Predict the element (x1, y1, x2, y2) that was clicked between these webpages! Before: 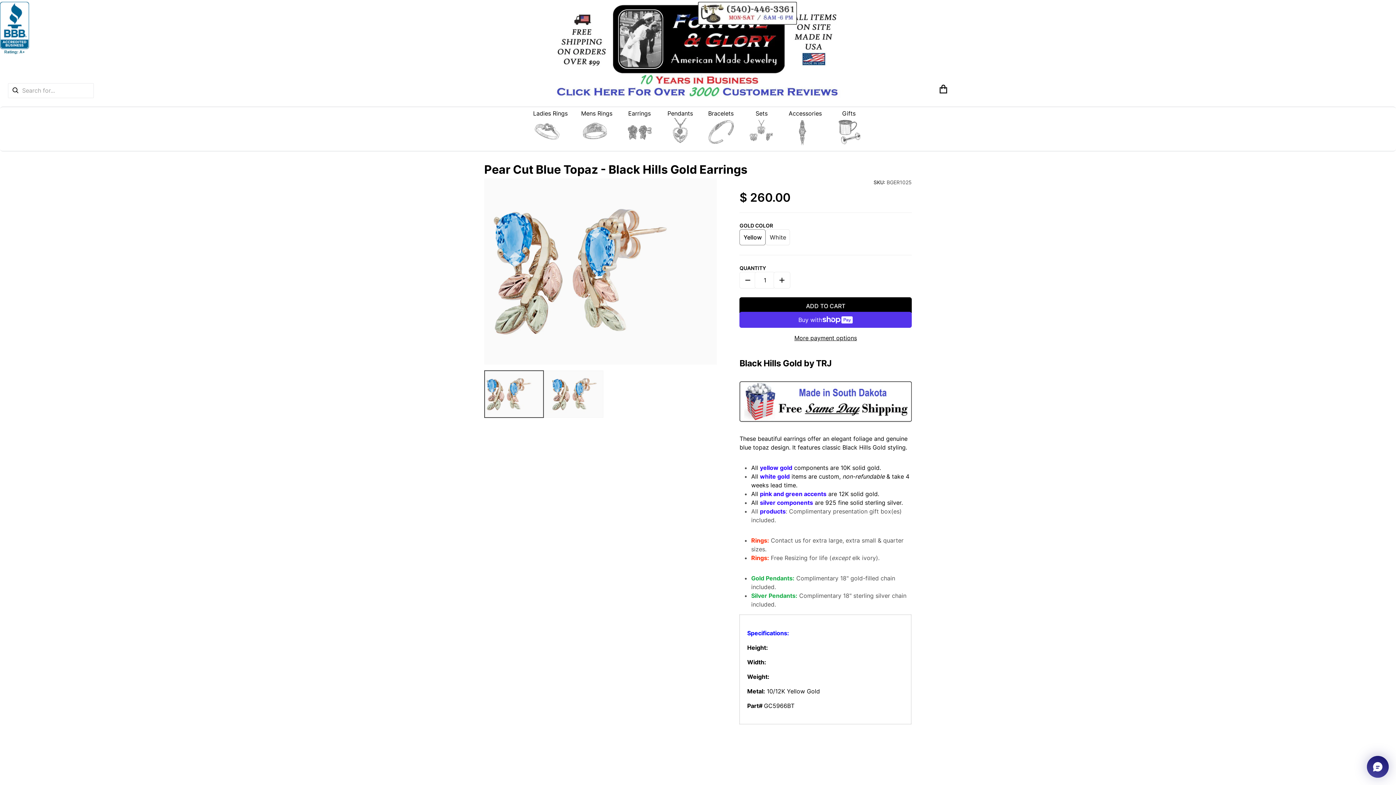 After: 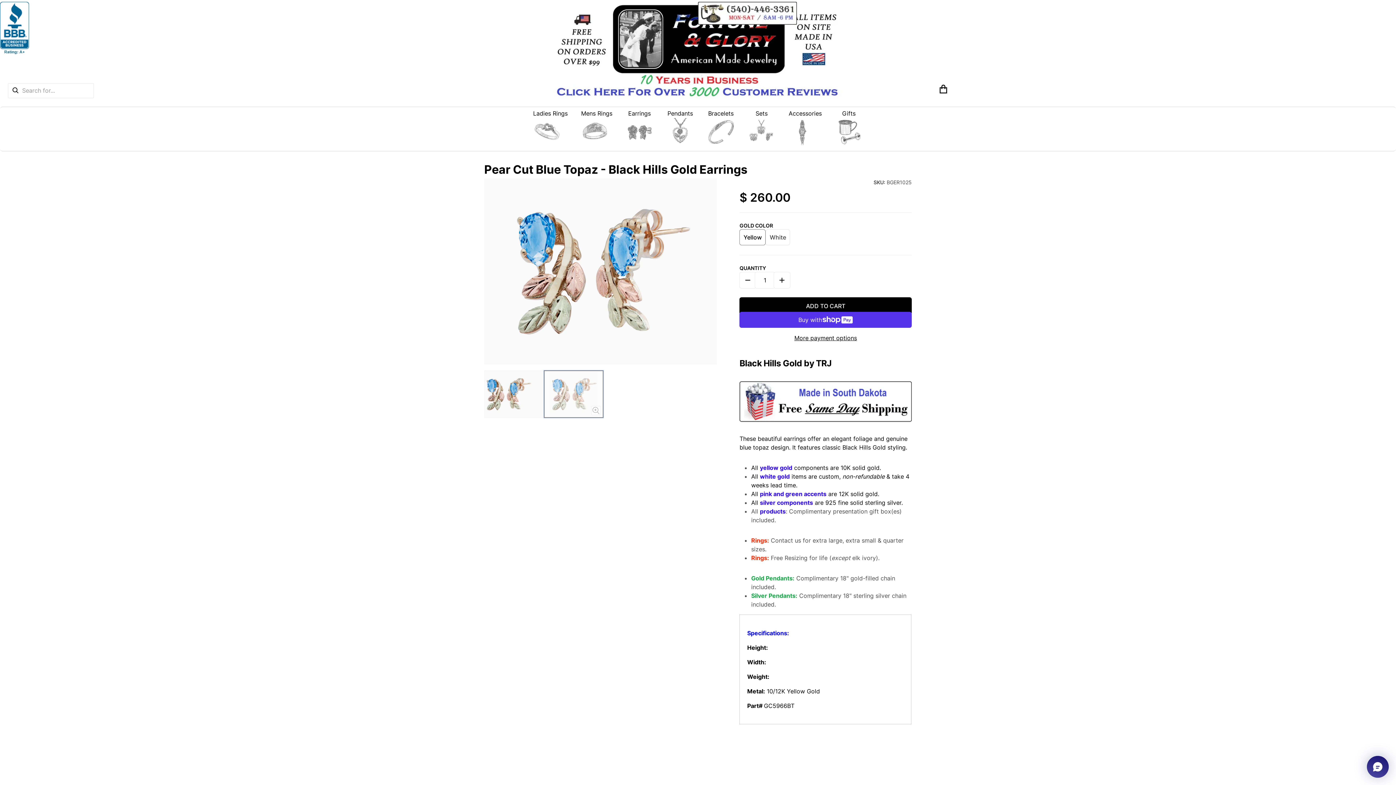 Action: bbox: (544, 370, 603, 418)